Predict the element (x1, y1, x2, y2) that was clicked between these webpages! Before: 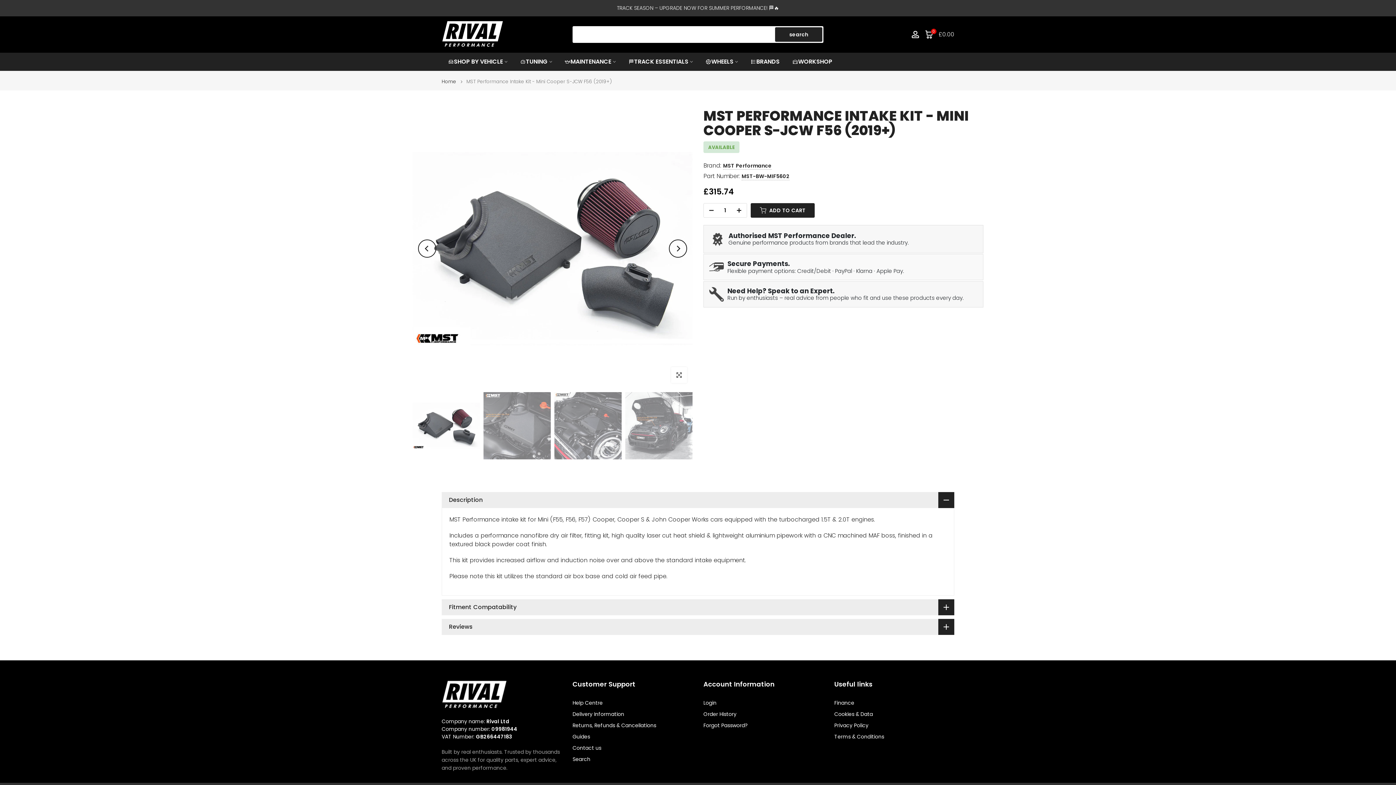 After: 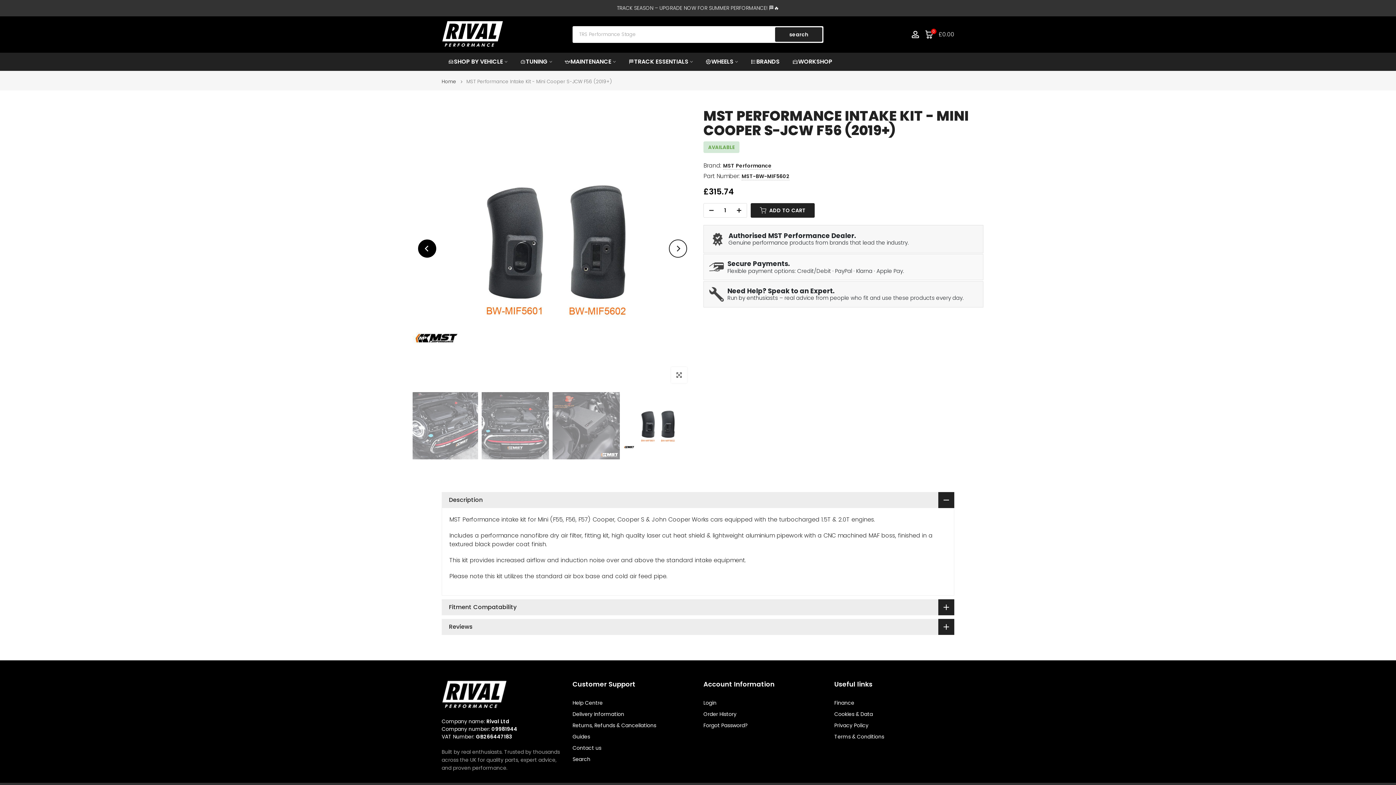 Action: bbox: (418, 239, 436, 257) label: Previous